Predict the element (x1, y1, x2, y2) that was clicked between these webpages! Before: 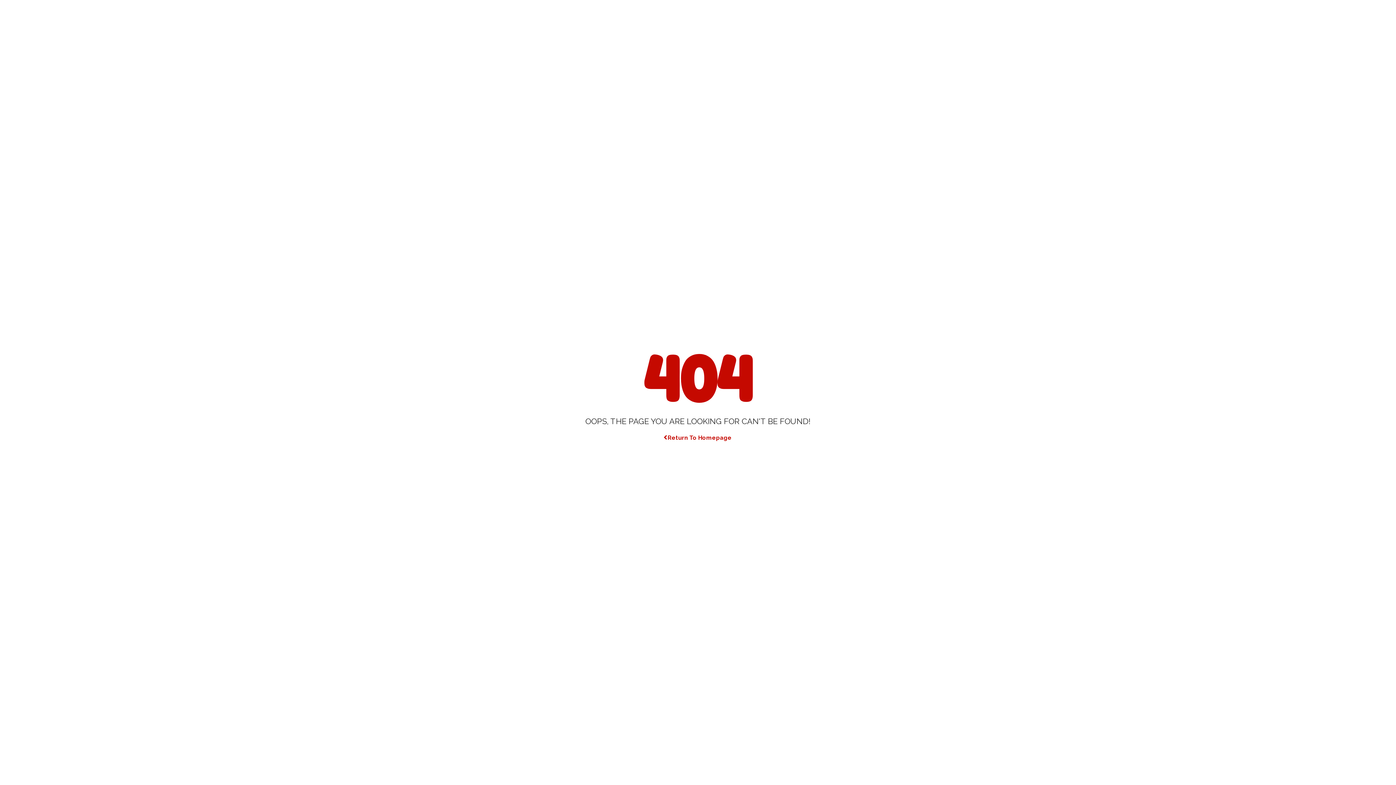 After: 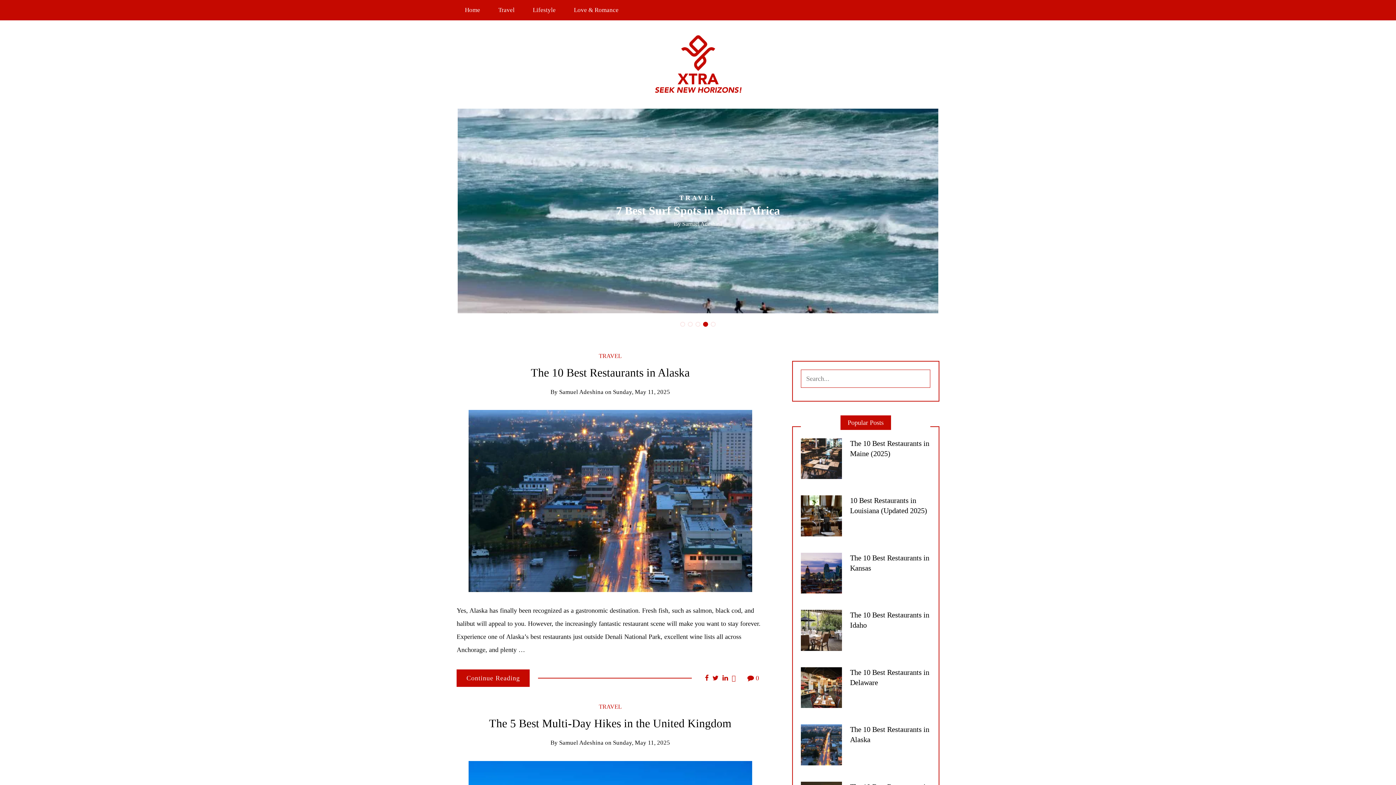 Action: label: Return To Homepage bbox: (664, 426, 731, 442)